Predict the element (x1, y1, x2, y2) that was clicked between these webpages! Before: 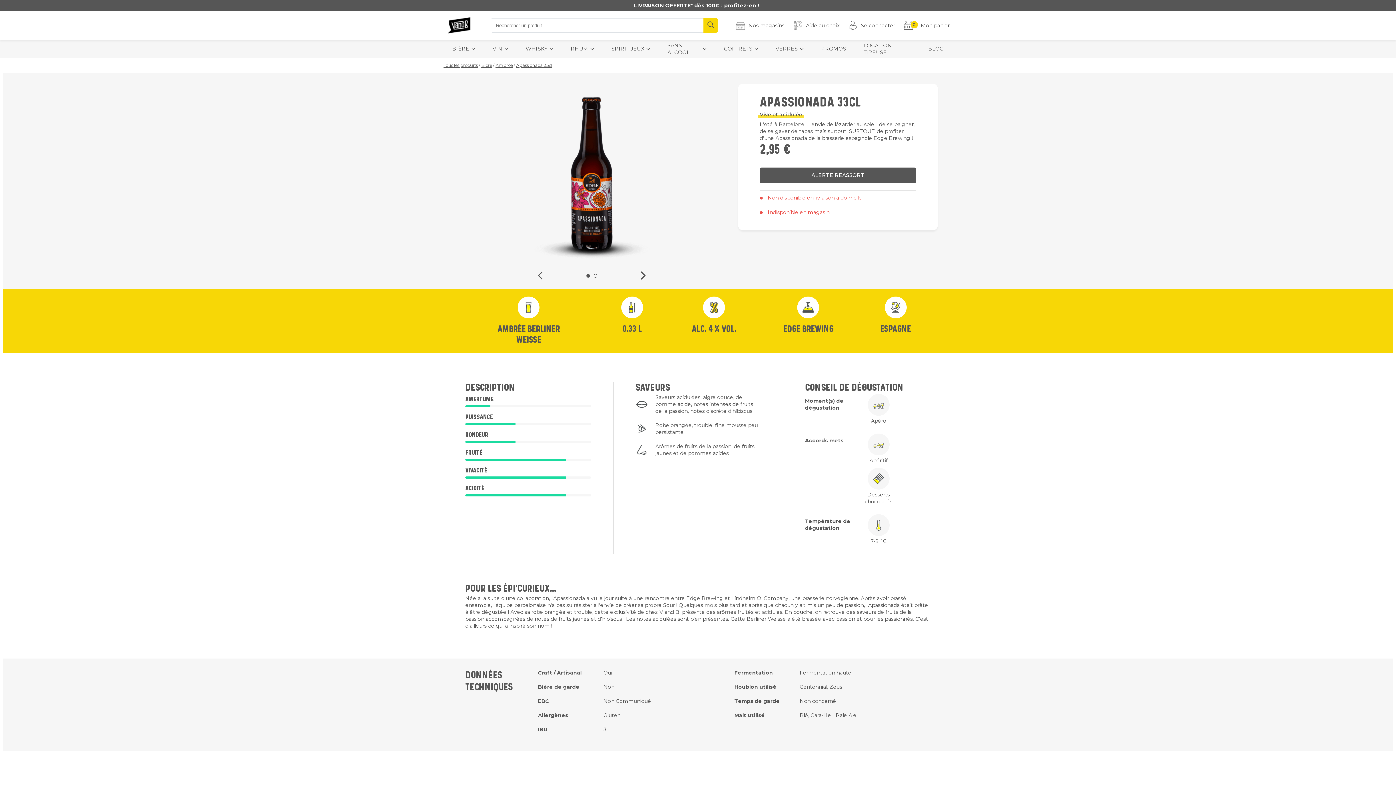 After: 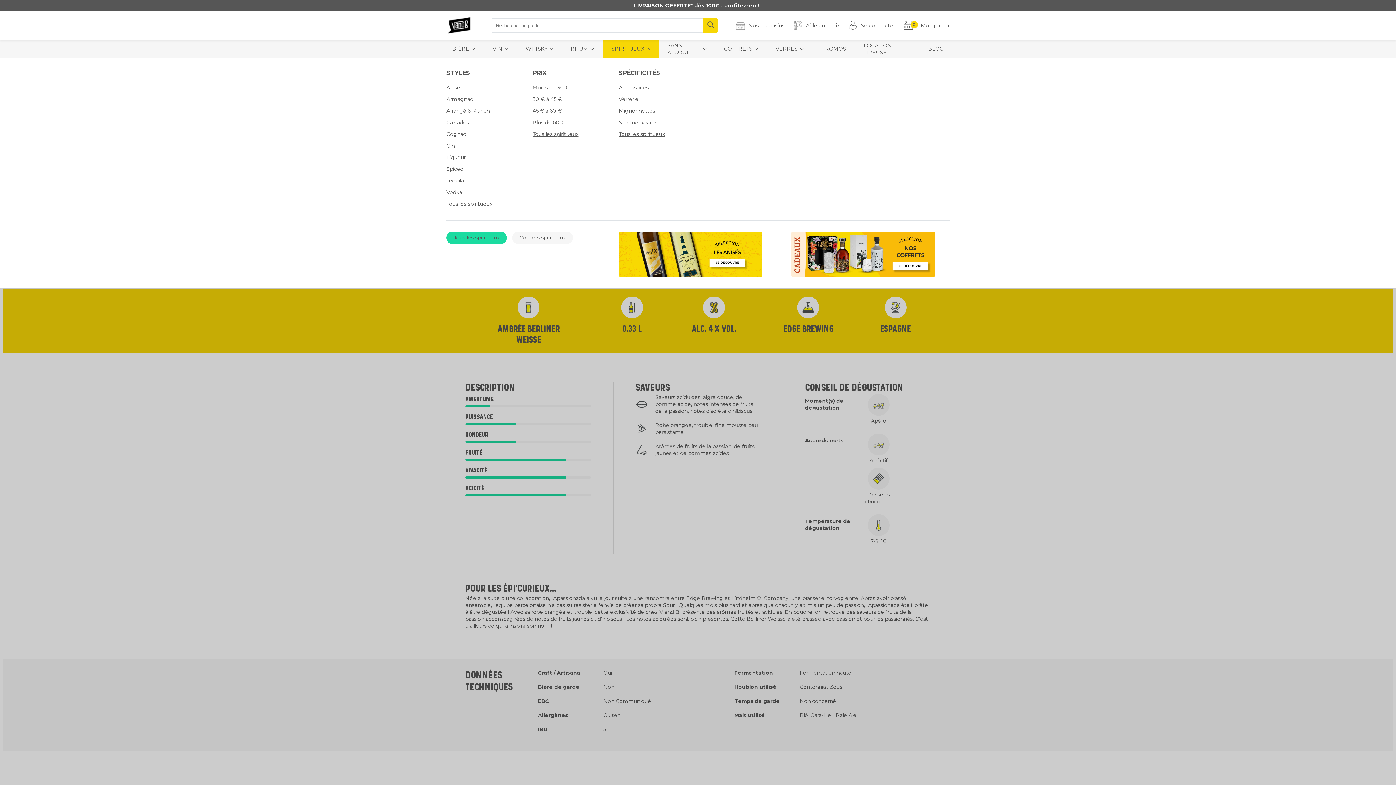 Action: bbox: (602, 40, 658, 58) label: SPIRITUEUX